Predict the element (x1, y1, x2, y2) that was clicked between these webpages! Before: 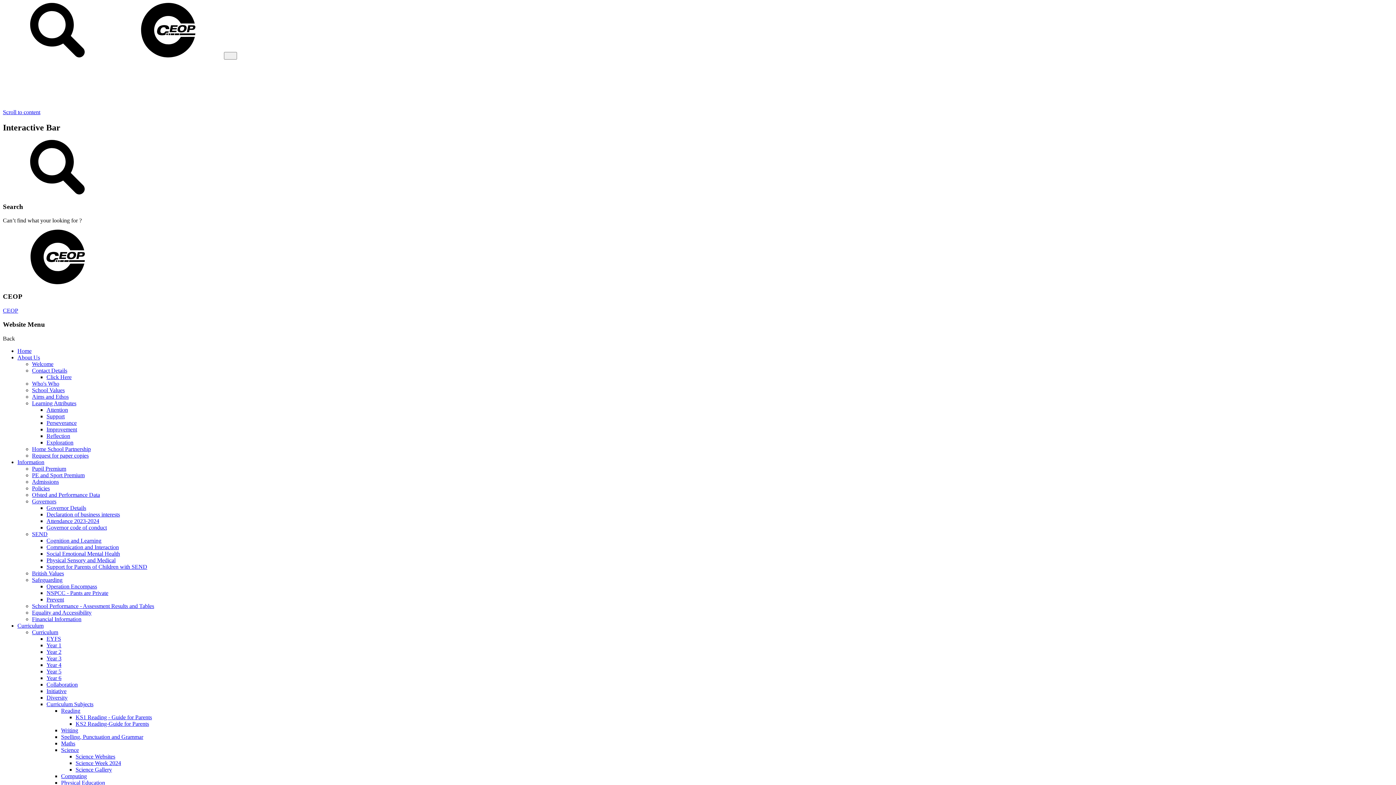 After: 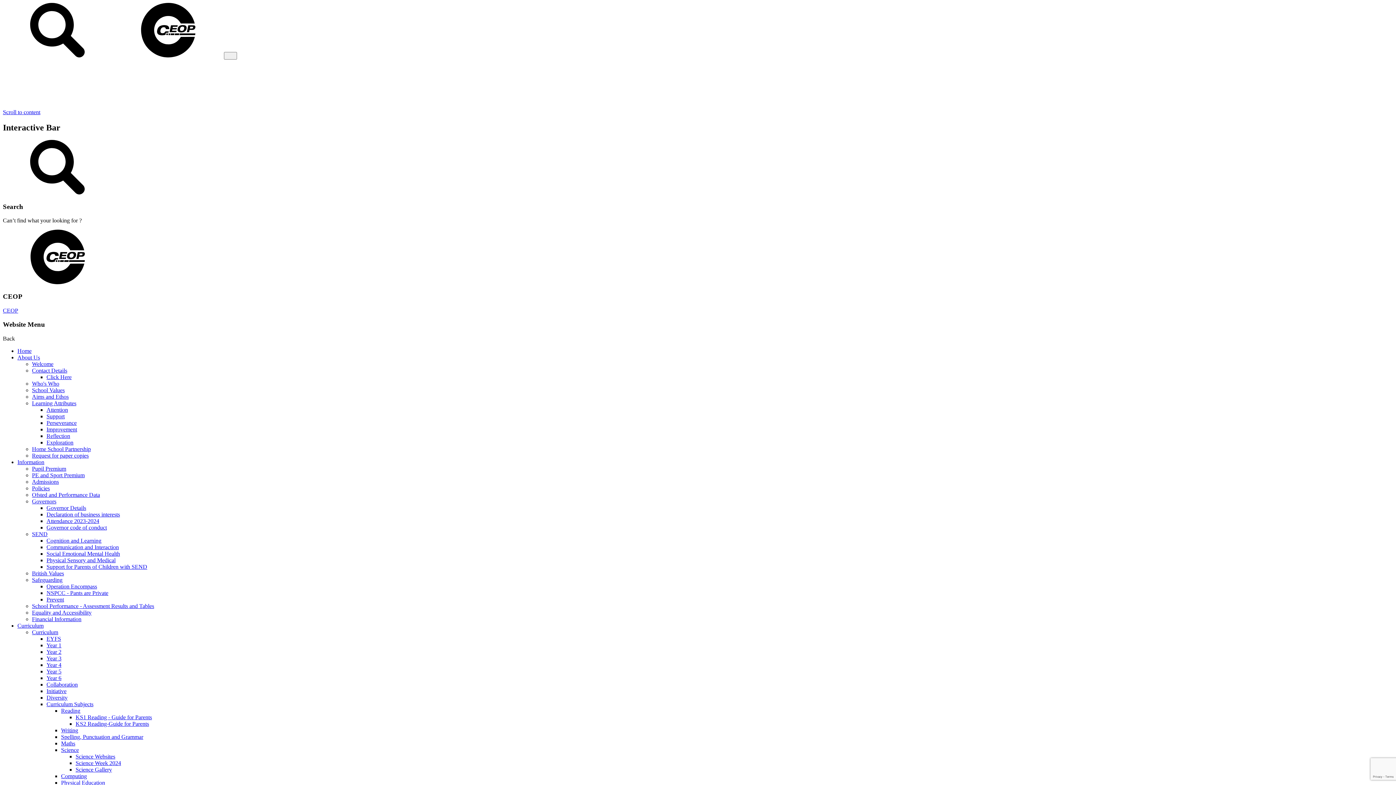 Action: bbox: (32, 577, 62, 583) label: Safeguarding